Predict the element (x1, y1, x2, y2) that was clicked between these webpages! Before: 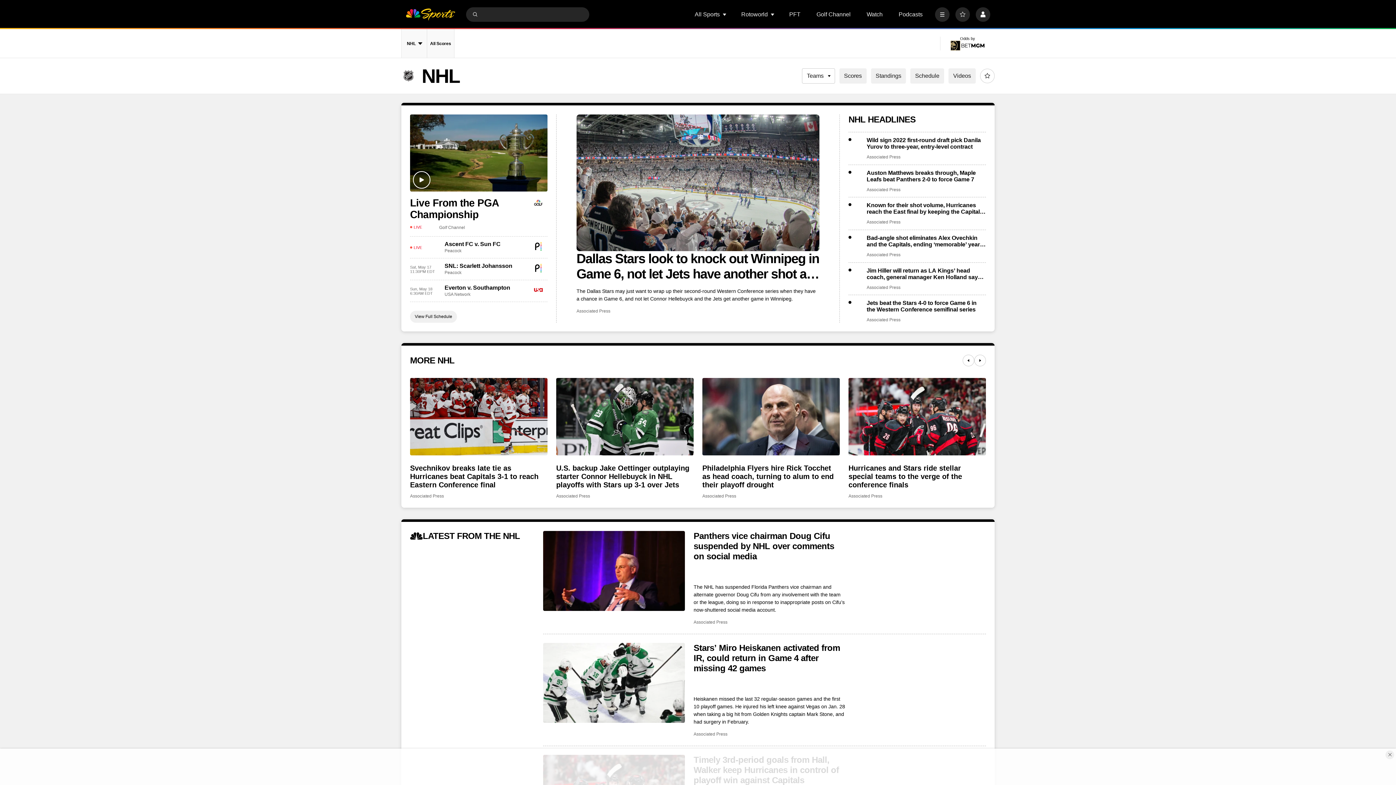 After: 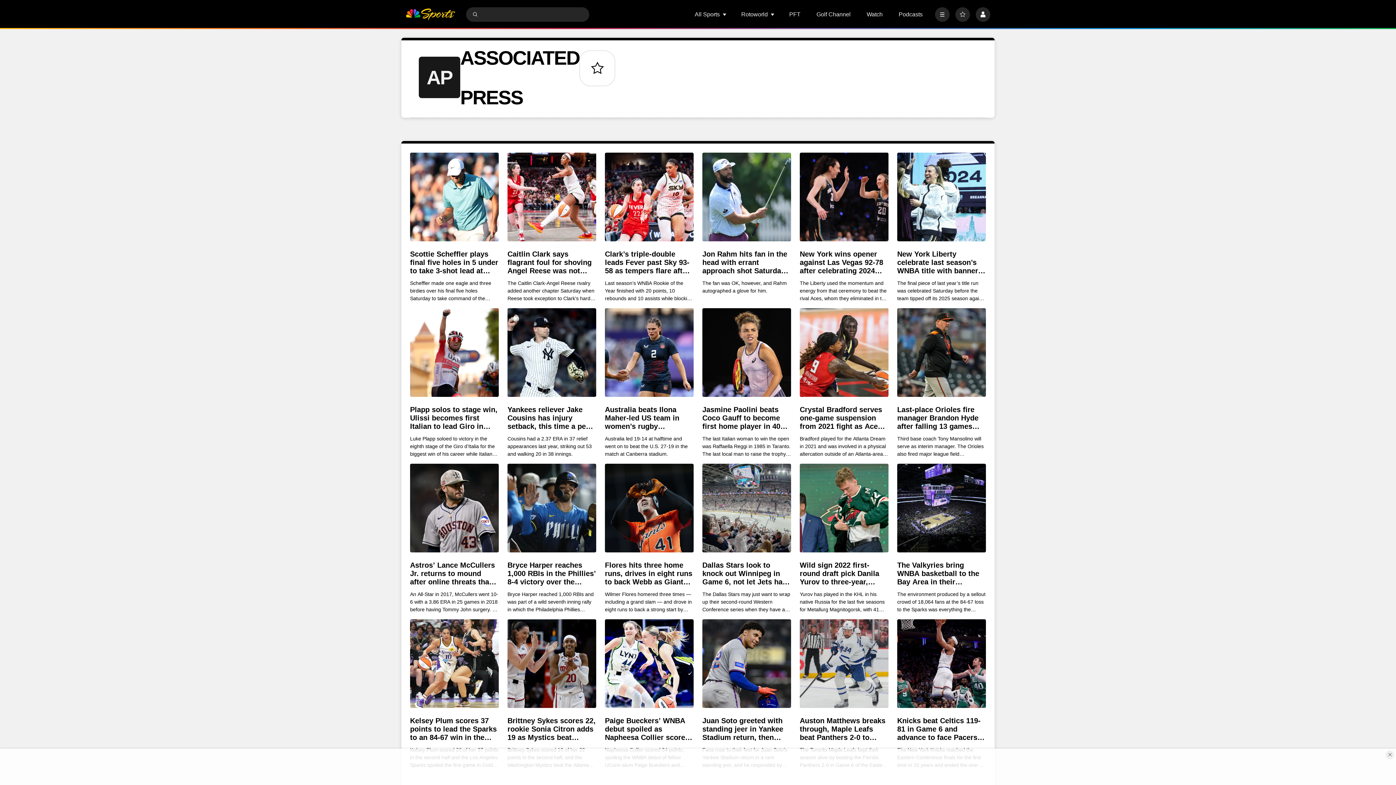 Action: bbox: (866, 219, 900, 225) label: Associated Press